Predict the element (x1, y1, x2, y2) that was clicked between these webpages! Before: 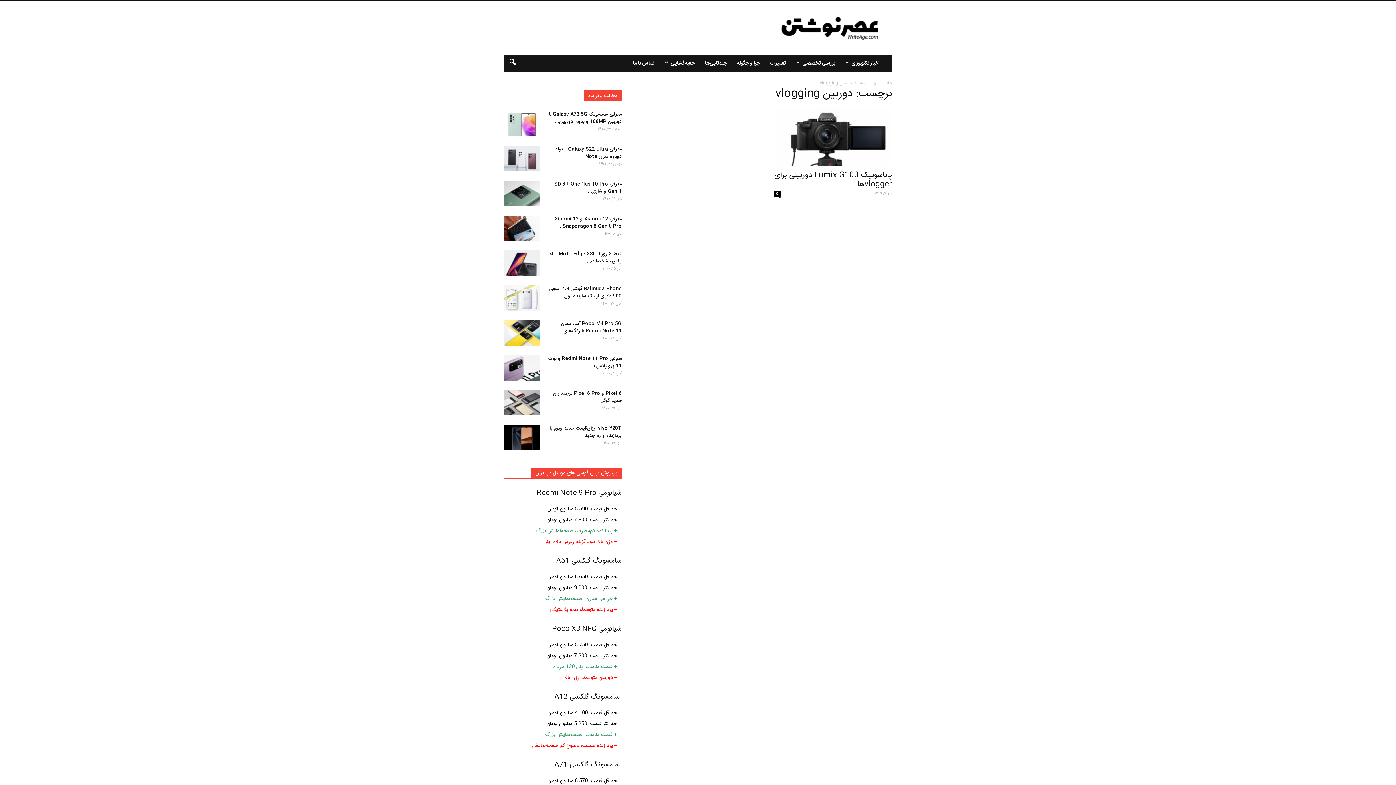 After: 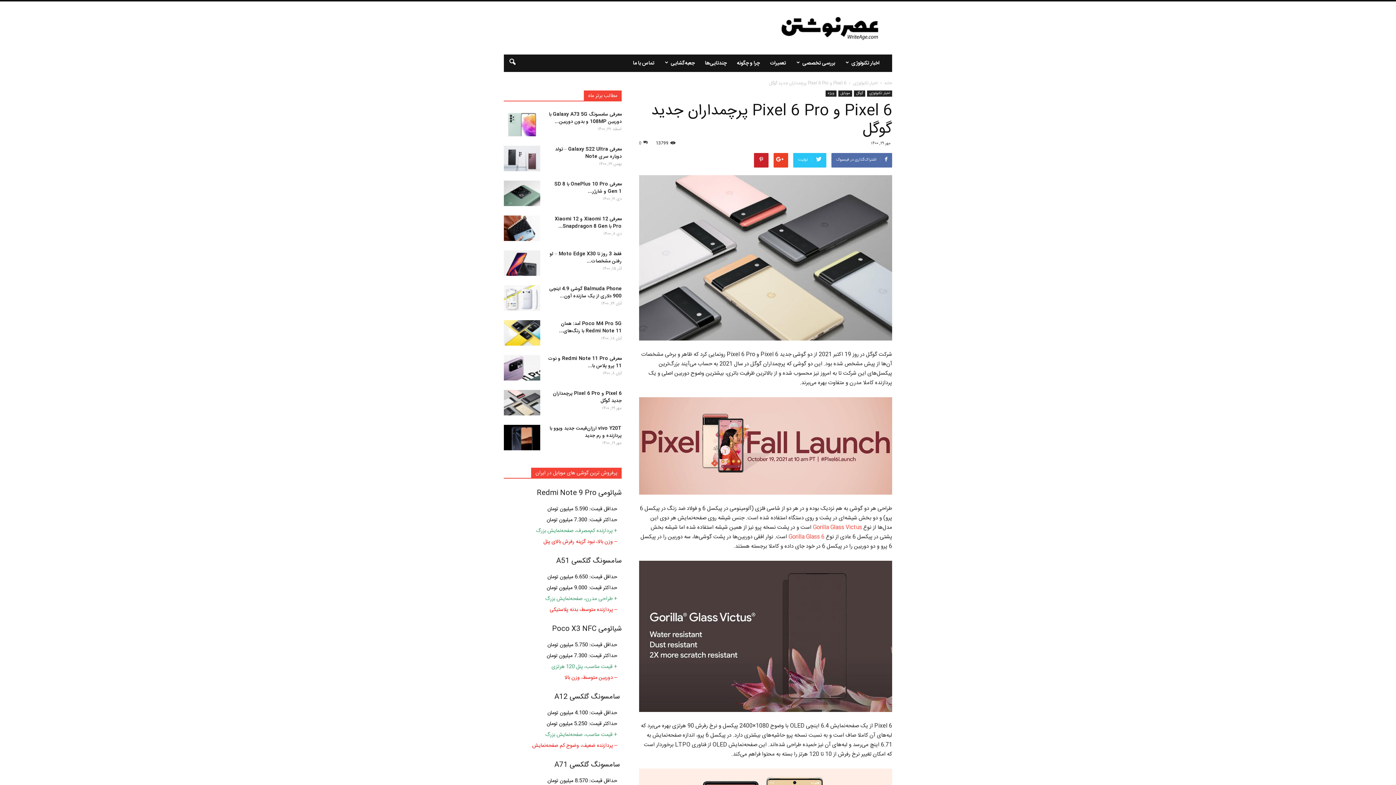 Action: bbox: (504, 390, 540, 415)